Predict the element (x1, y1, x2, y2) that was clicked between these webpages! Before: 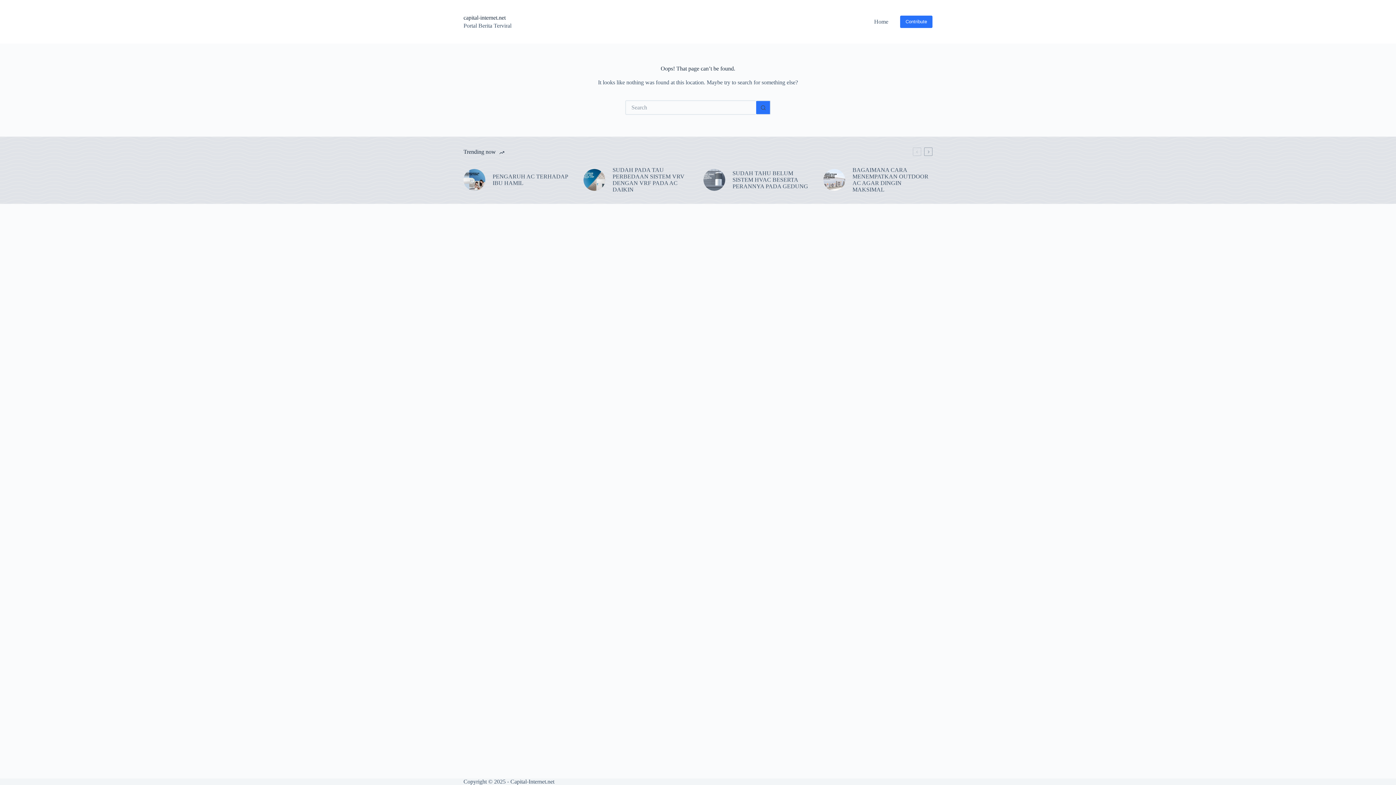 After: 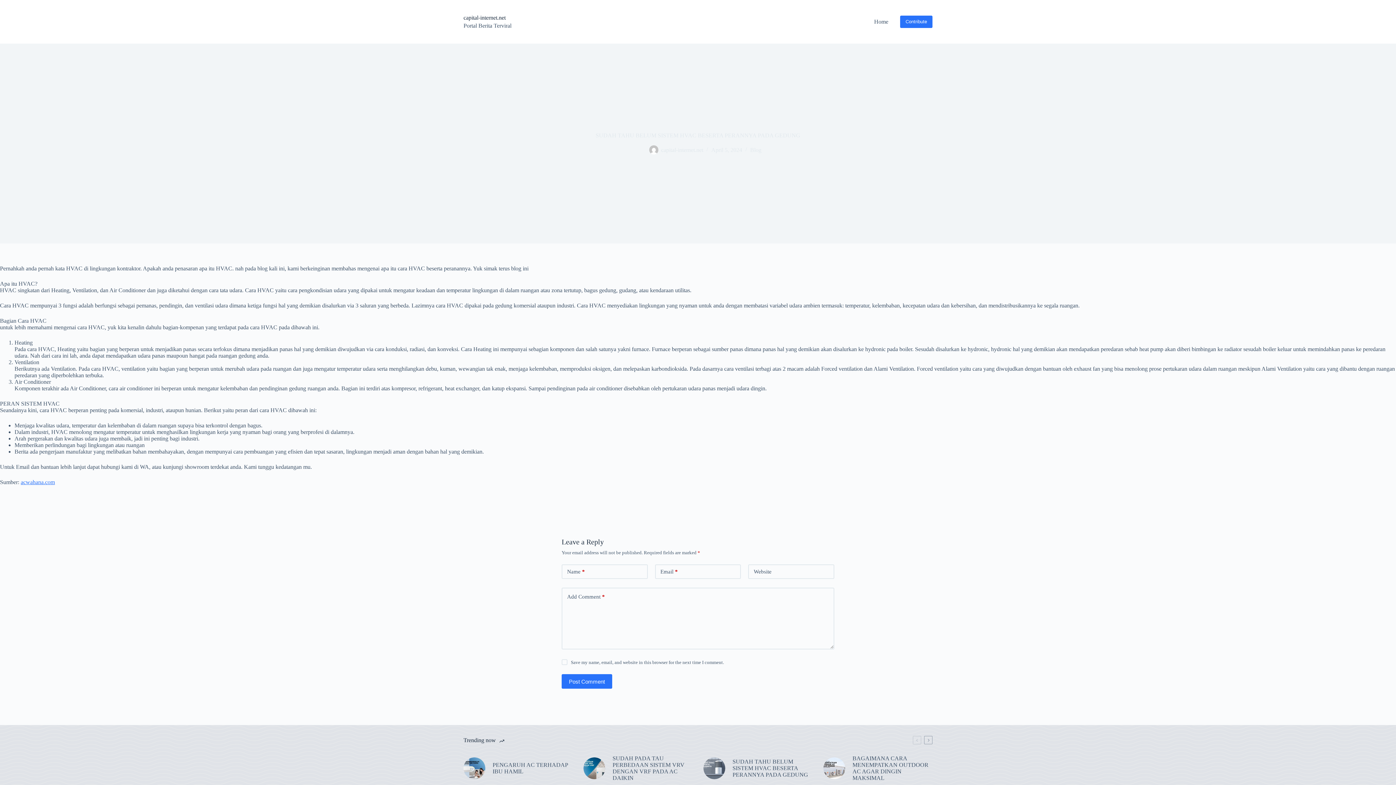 Action: bbox: (703, 169, 725, 190)